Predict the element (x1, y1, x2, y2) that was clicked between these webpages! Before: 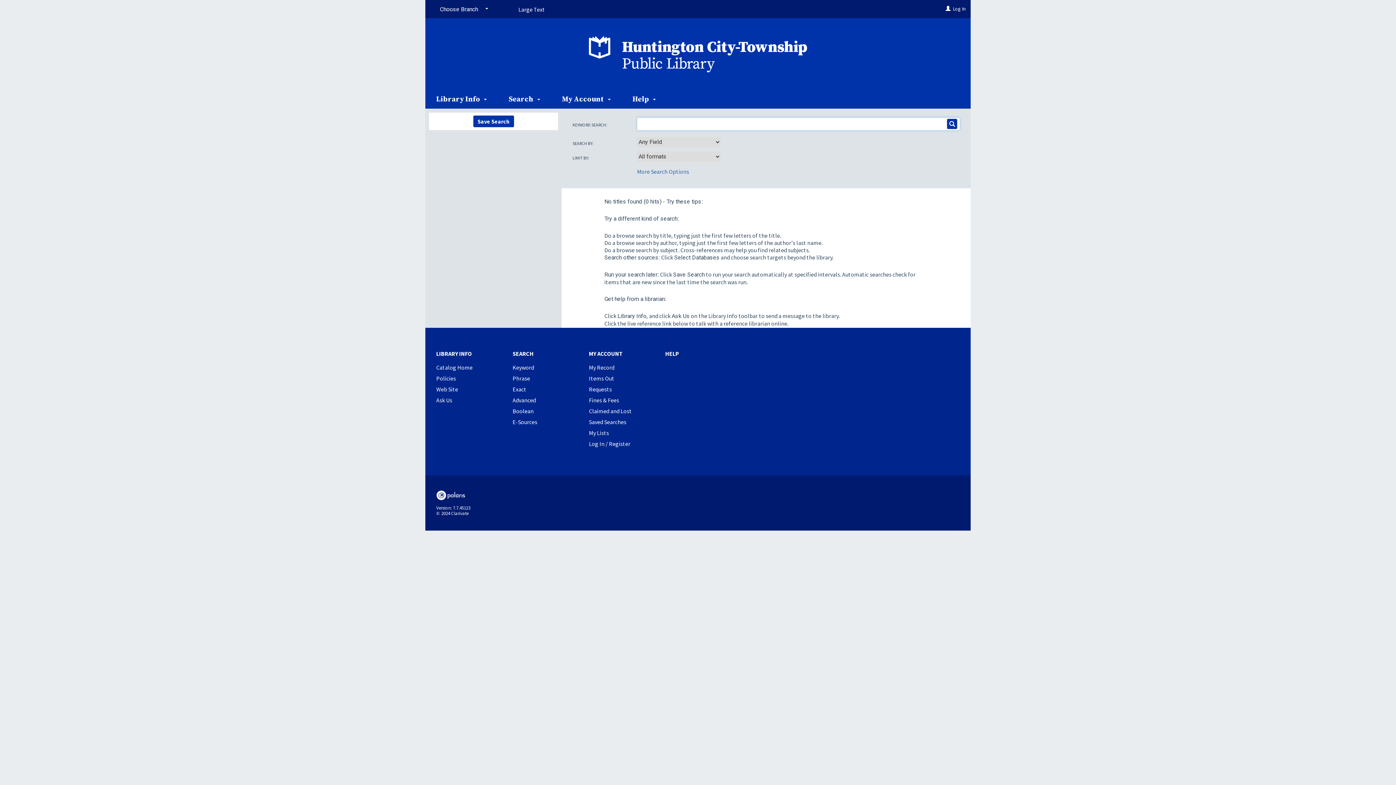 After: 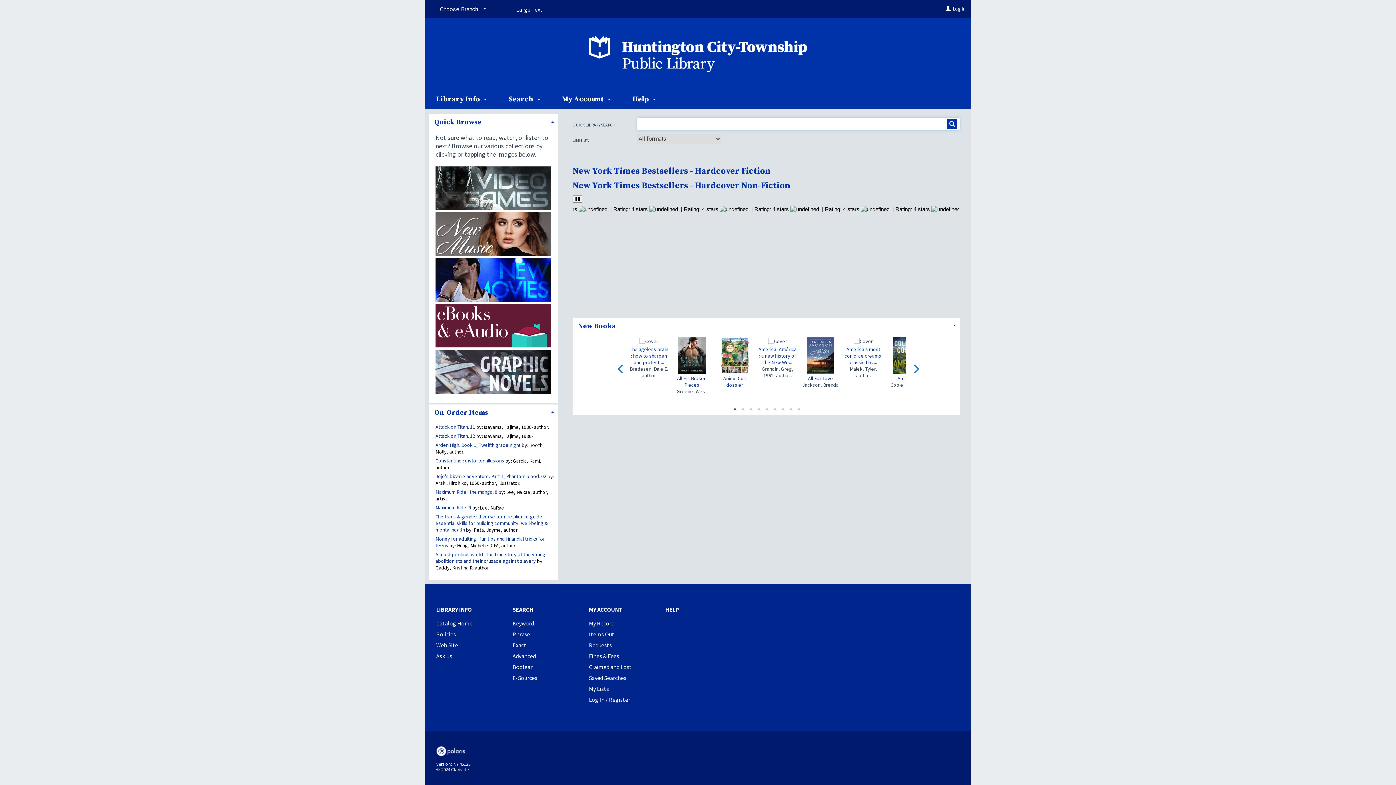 Action: bbox: (425, 362, 501, 372) label: Catalog Home